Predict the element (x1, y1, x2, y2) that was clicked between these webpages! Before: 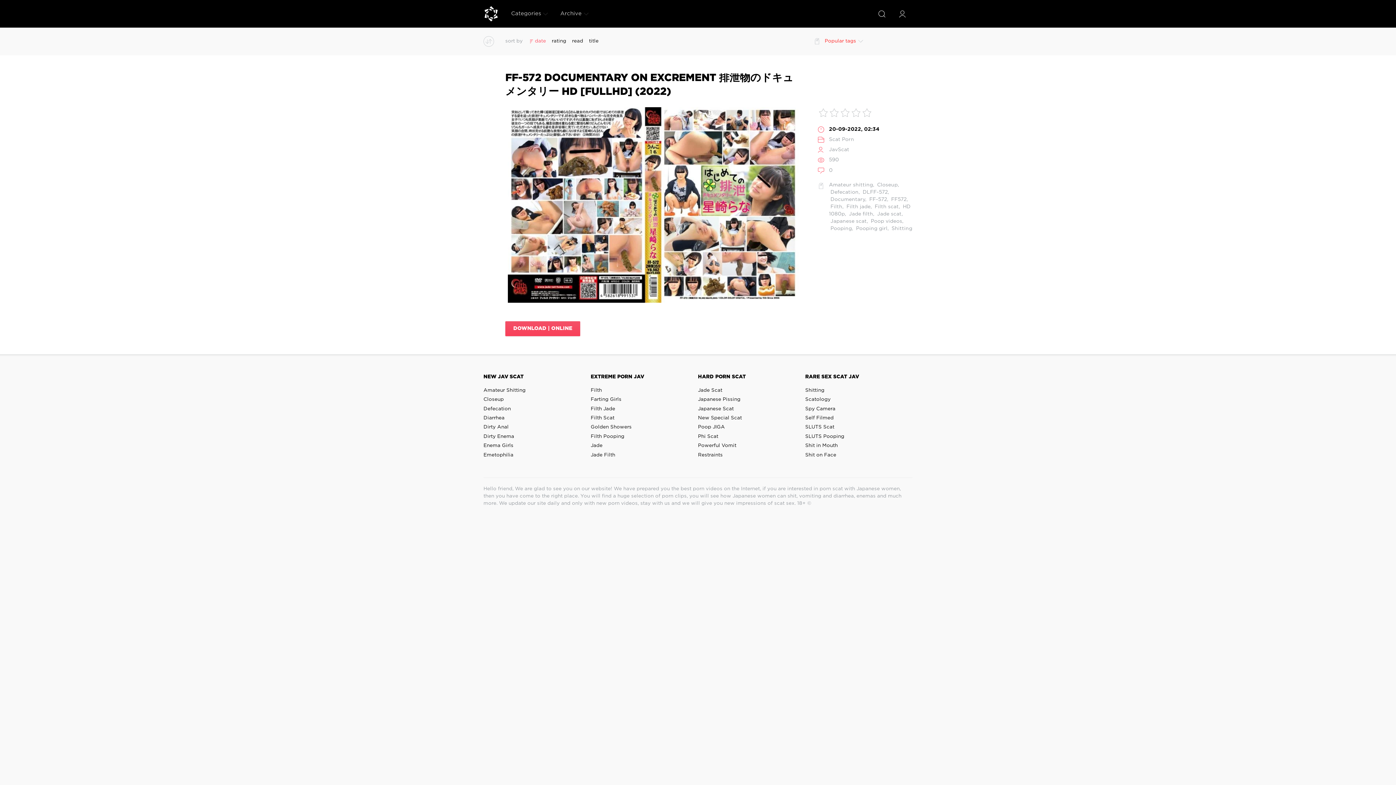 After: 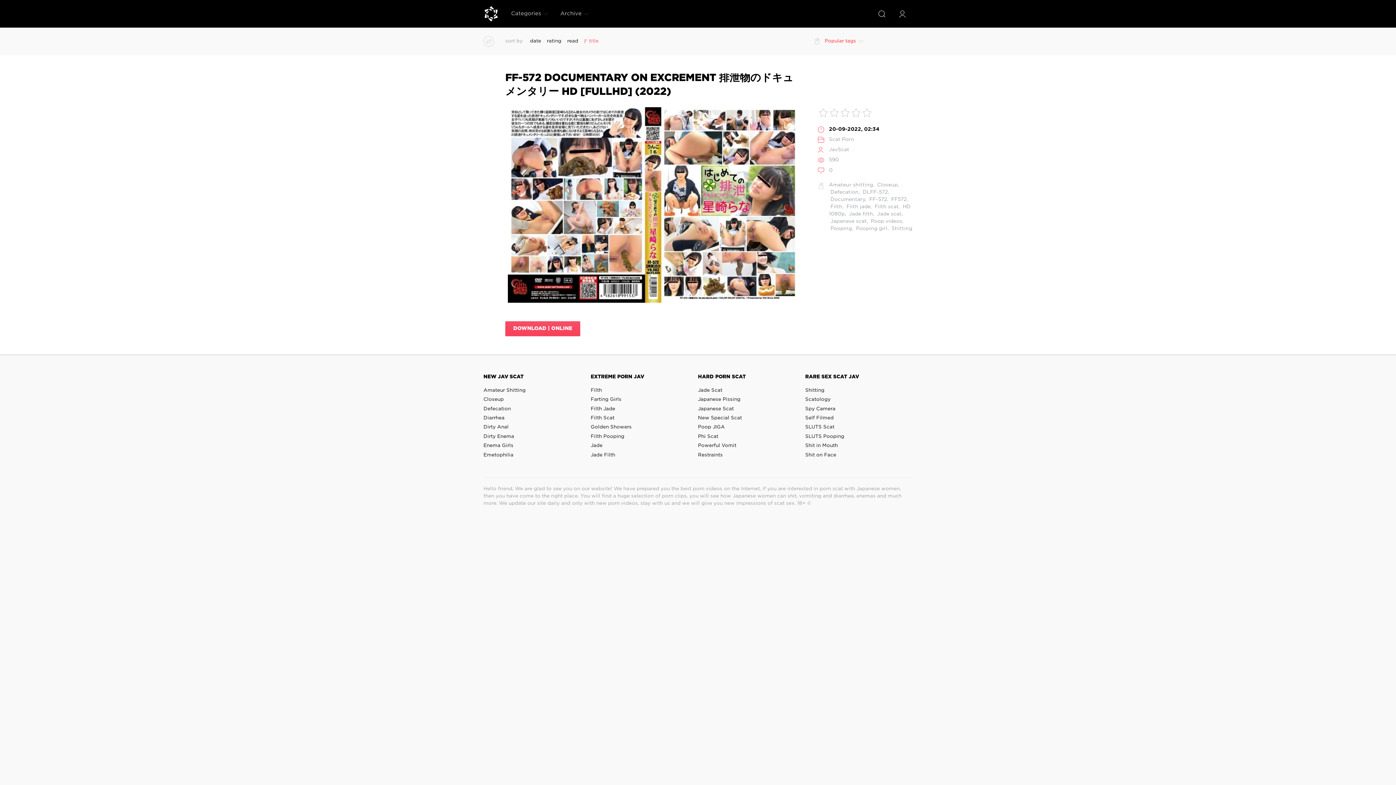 Action: label: title bbox: (589, 38, 598, 43)